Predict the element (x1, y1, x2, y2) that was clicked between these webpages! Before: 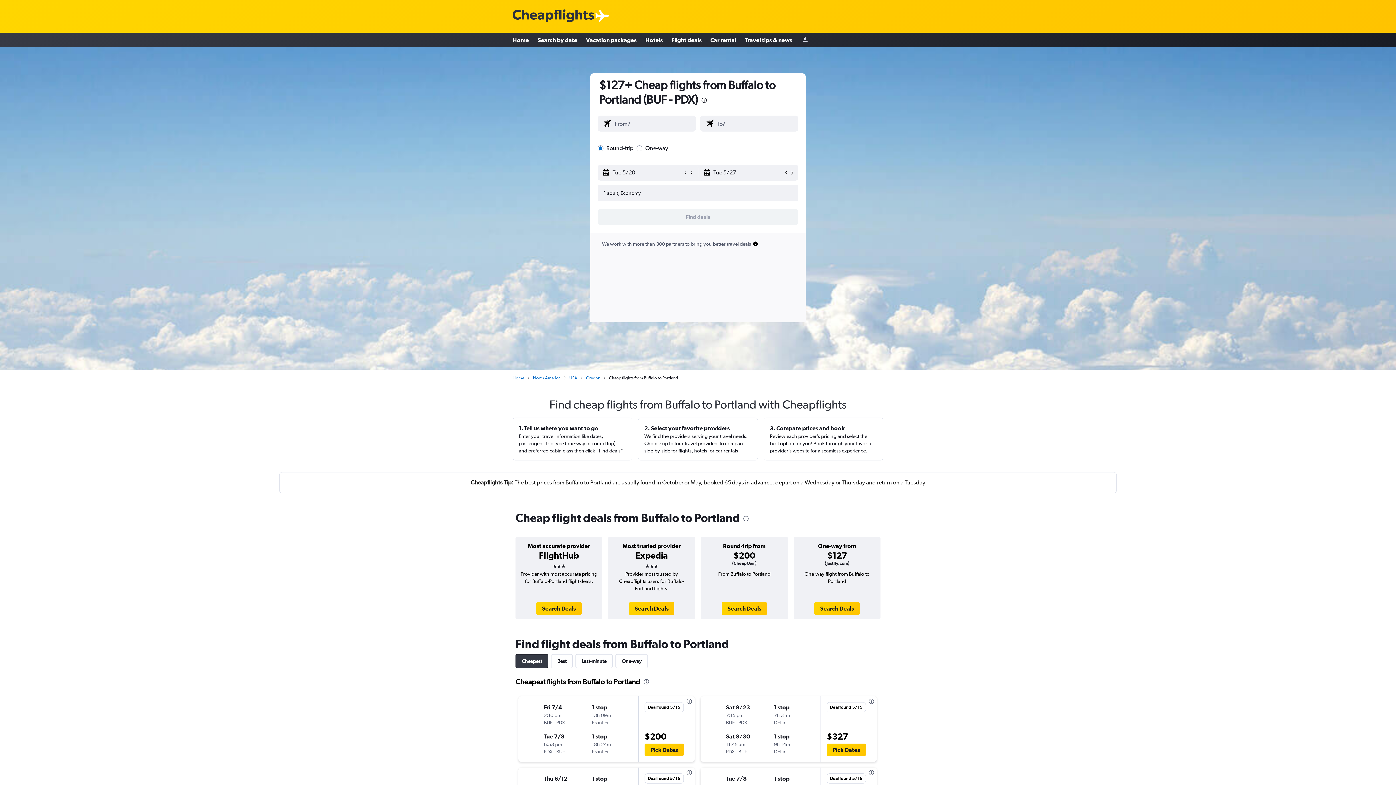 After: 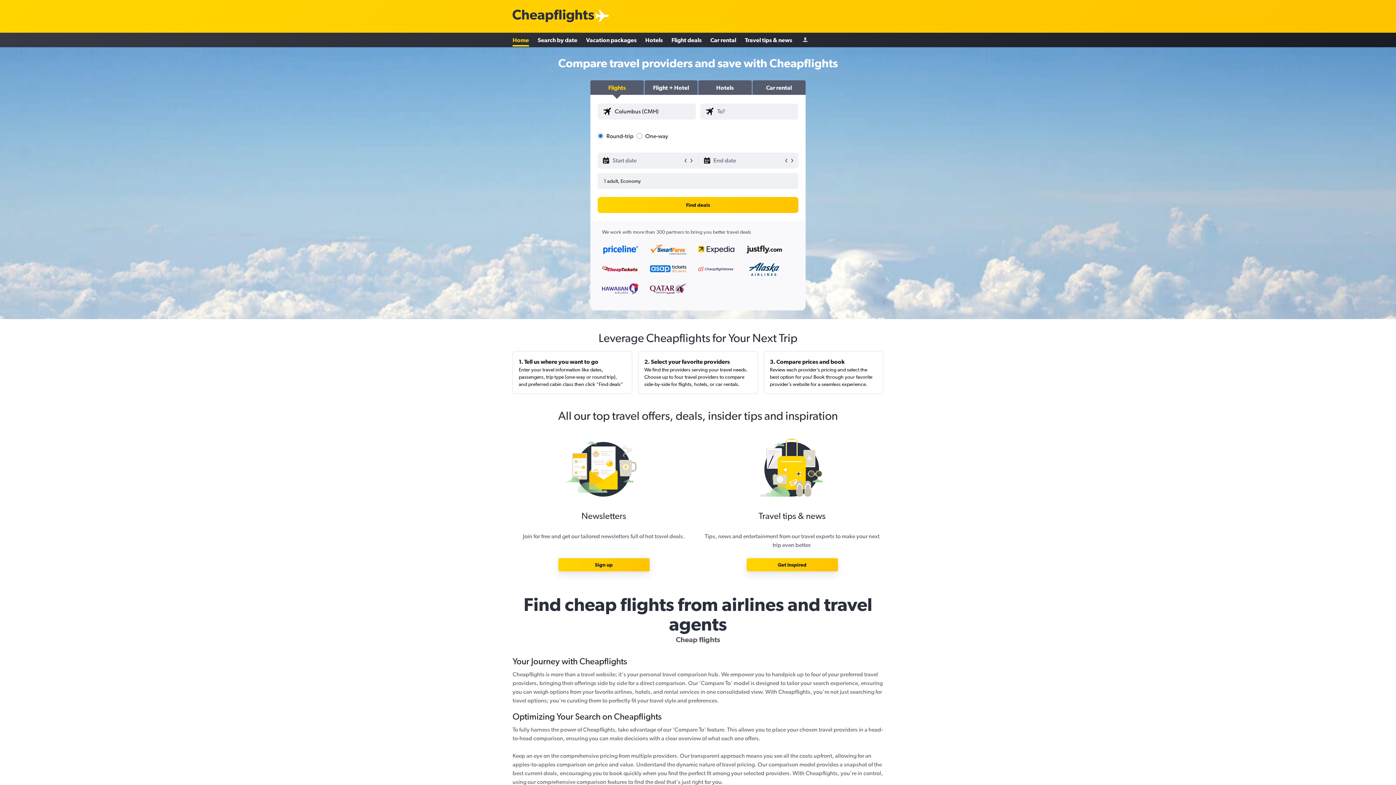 Action: bbox: (512, 12, 594, 19) label: Cheapflights logo